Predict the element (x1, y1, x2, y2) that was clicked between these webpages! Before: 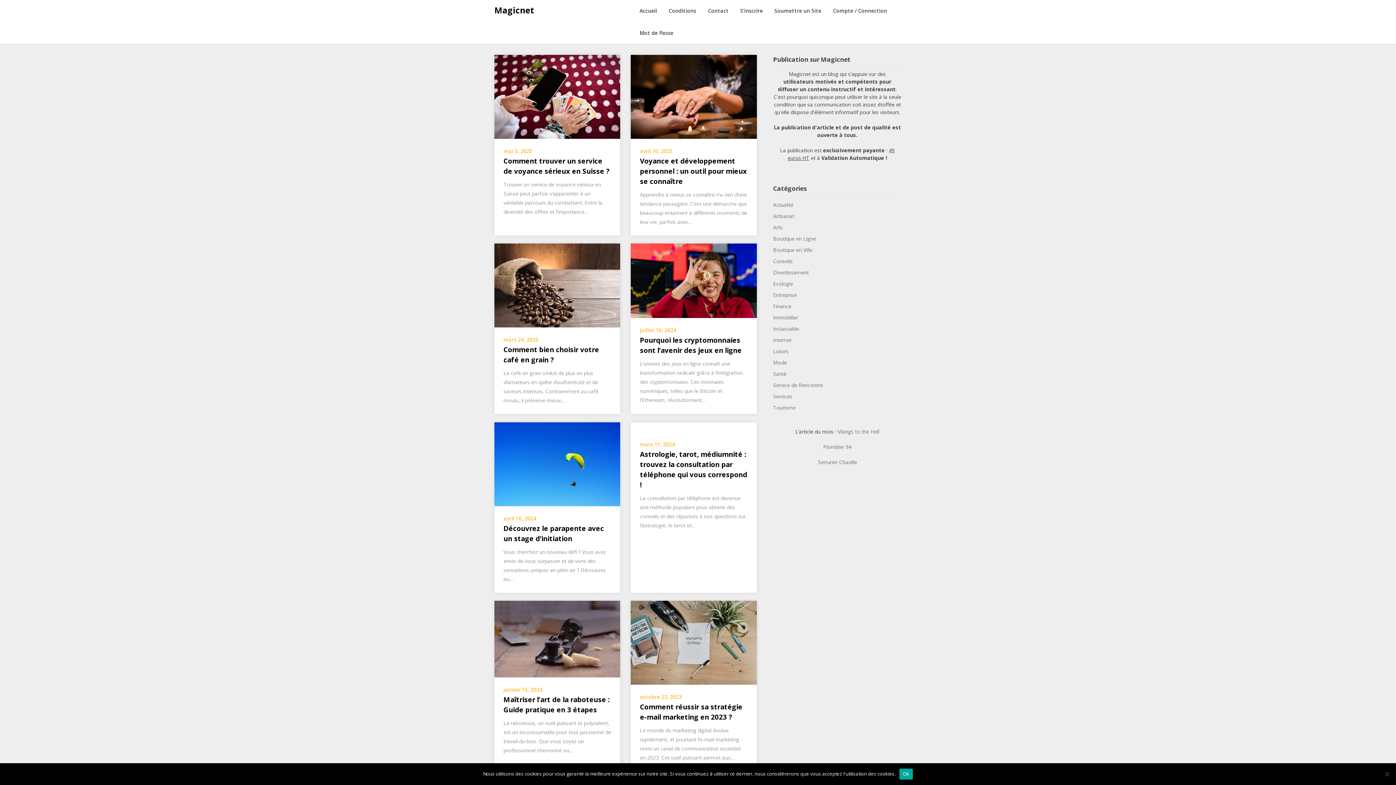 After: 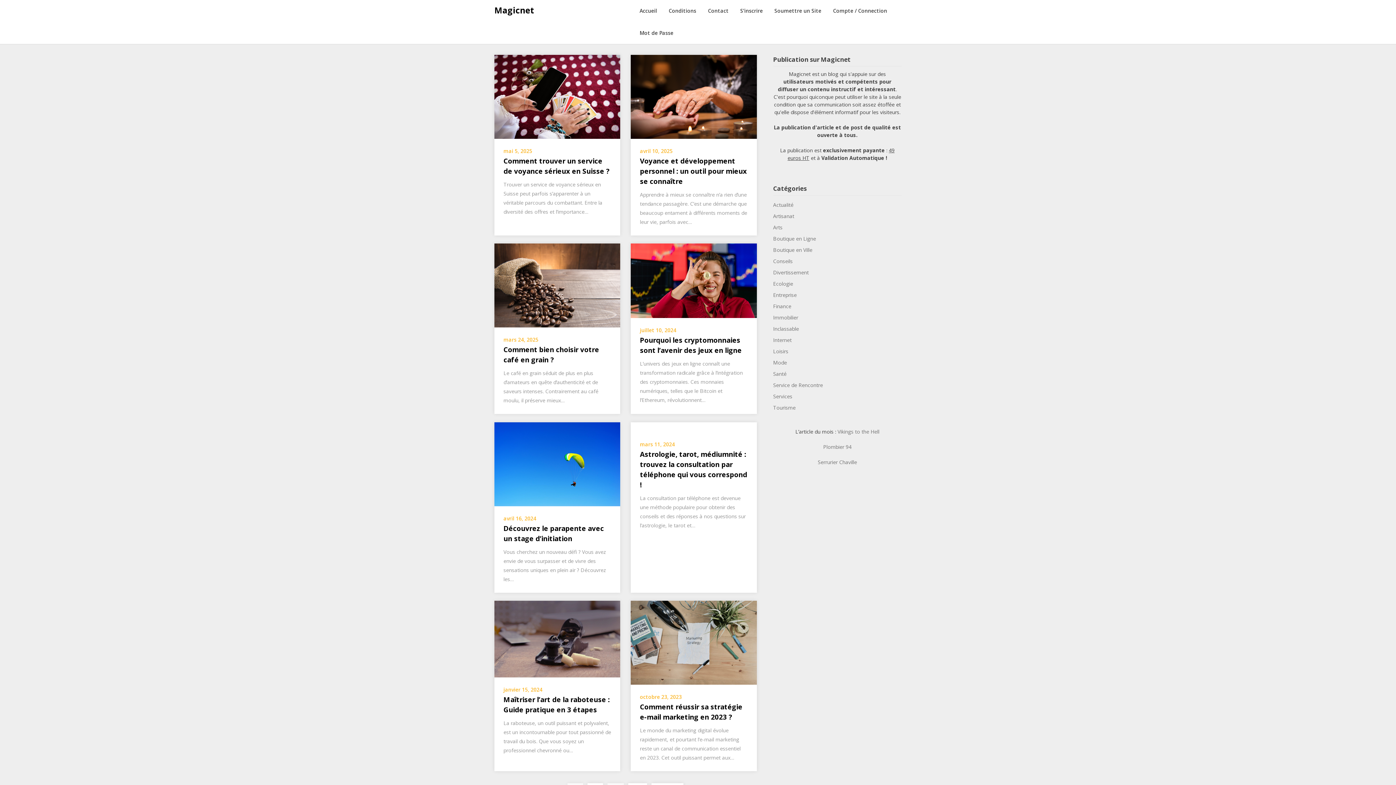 Action: label: Ok bbox: (899, 768, 913, 779)